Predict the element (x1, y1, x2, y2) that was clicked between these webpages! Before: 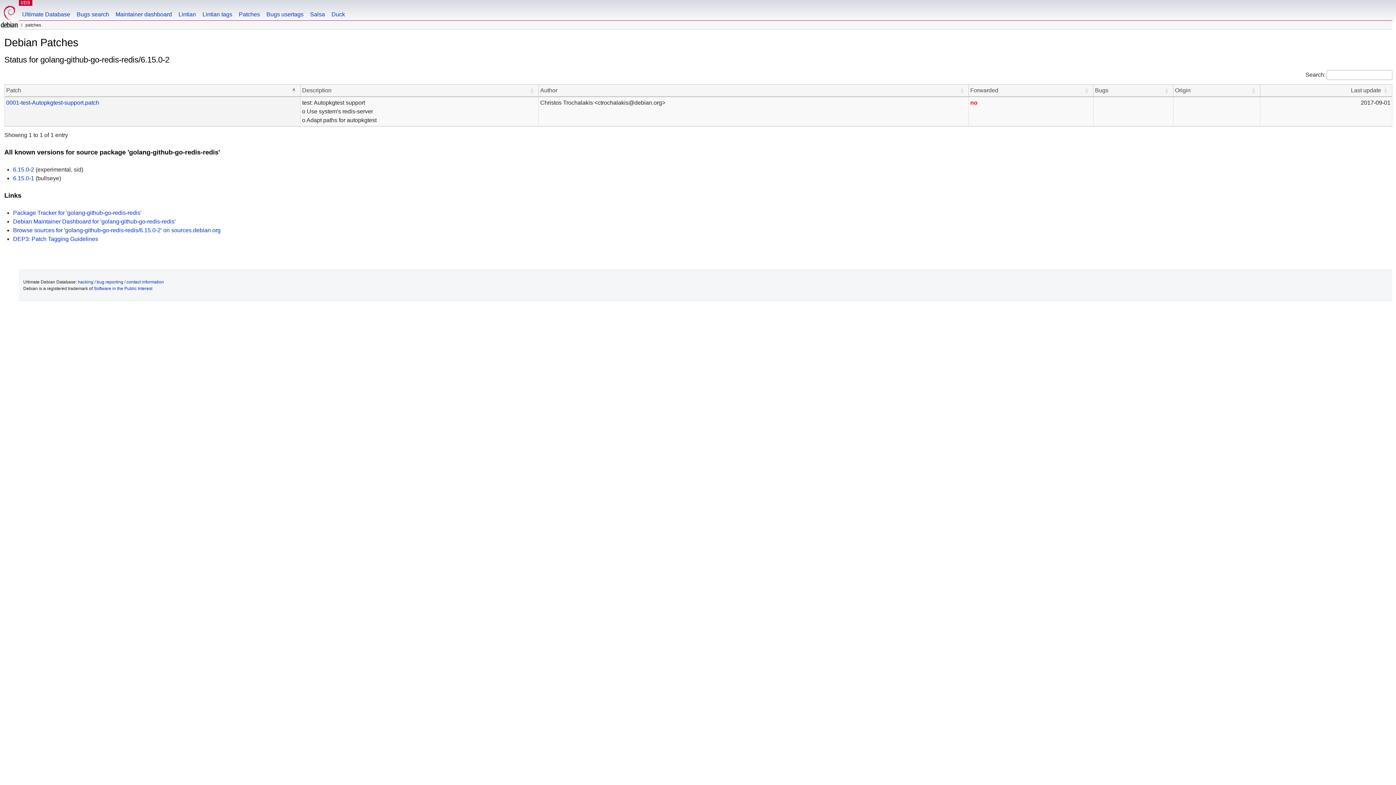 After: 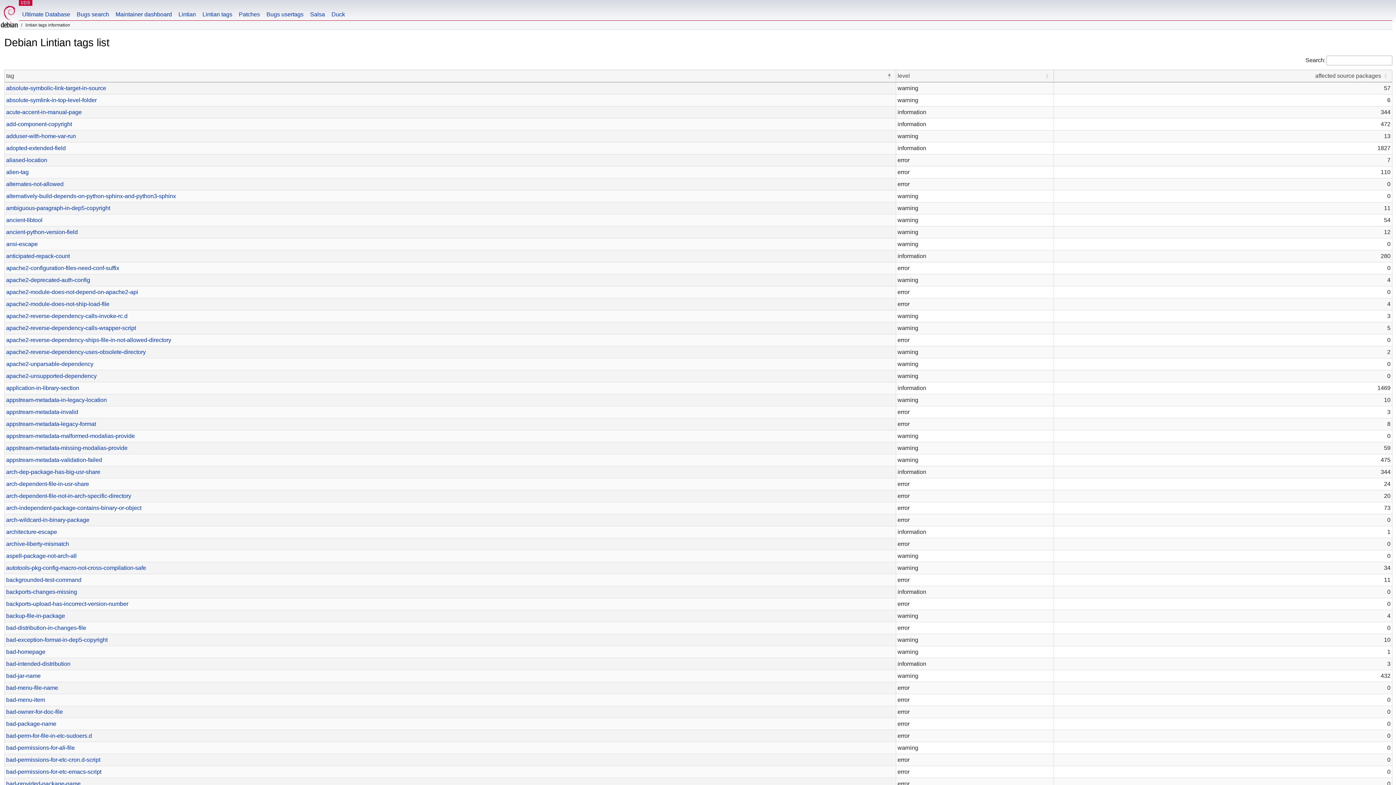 Action: label: Lintian tags bbox: (199, 0, 235, 20)